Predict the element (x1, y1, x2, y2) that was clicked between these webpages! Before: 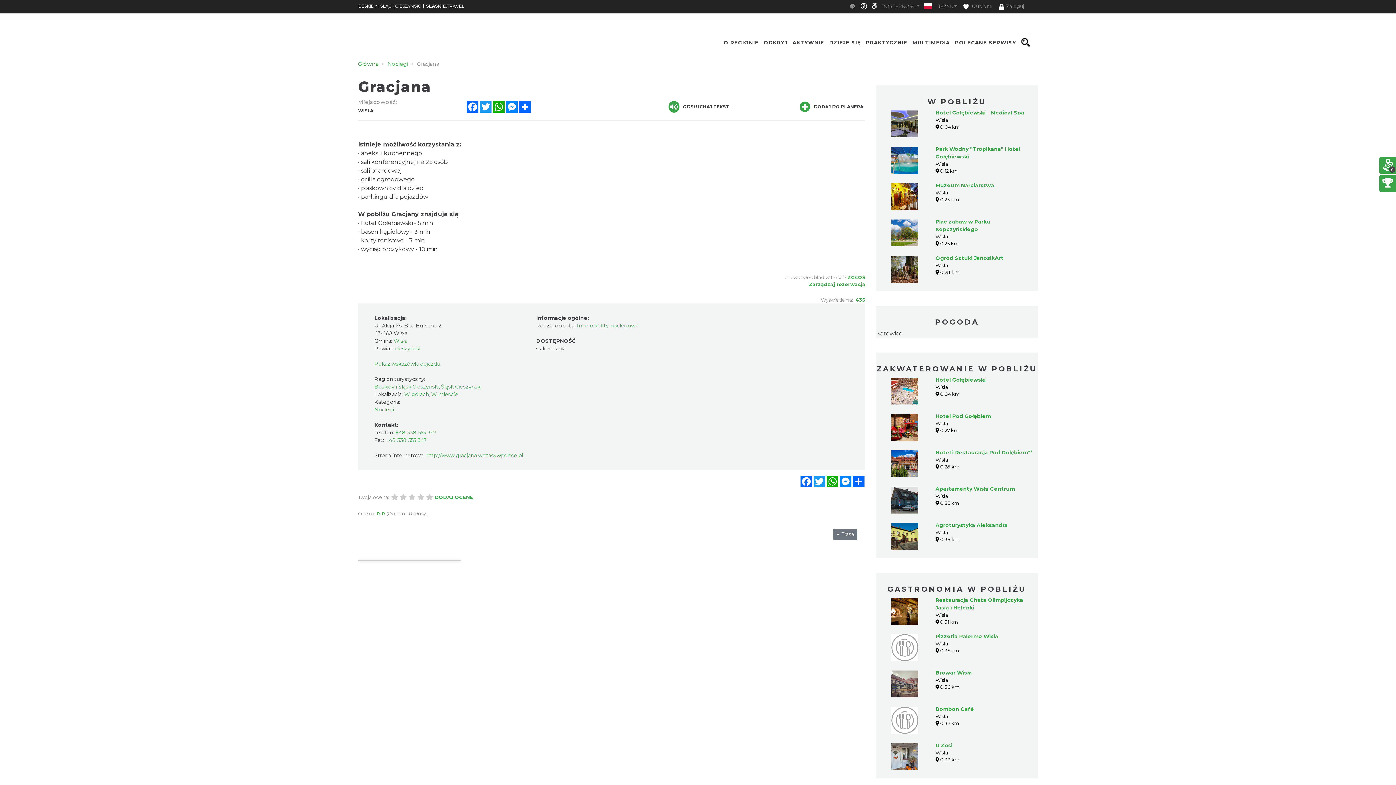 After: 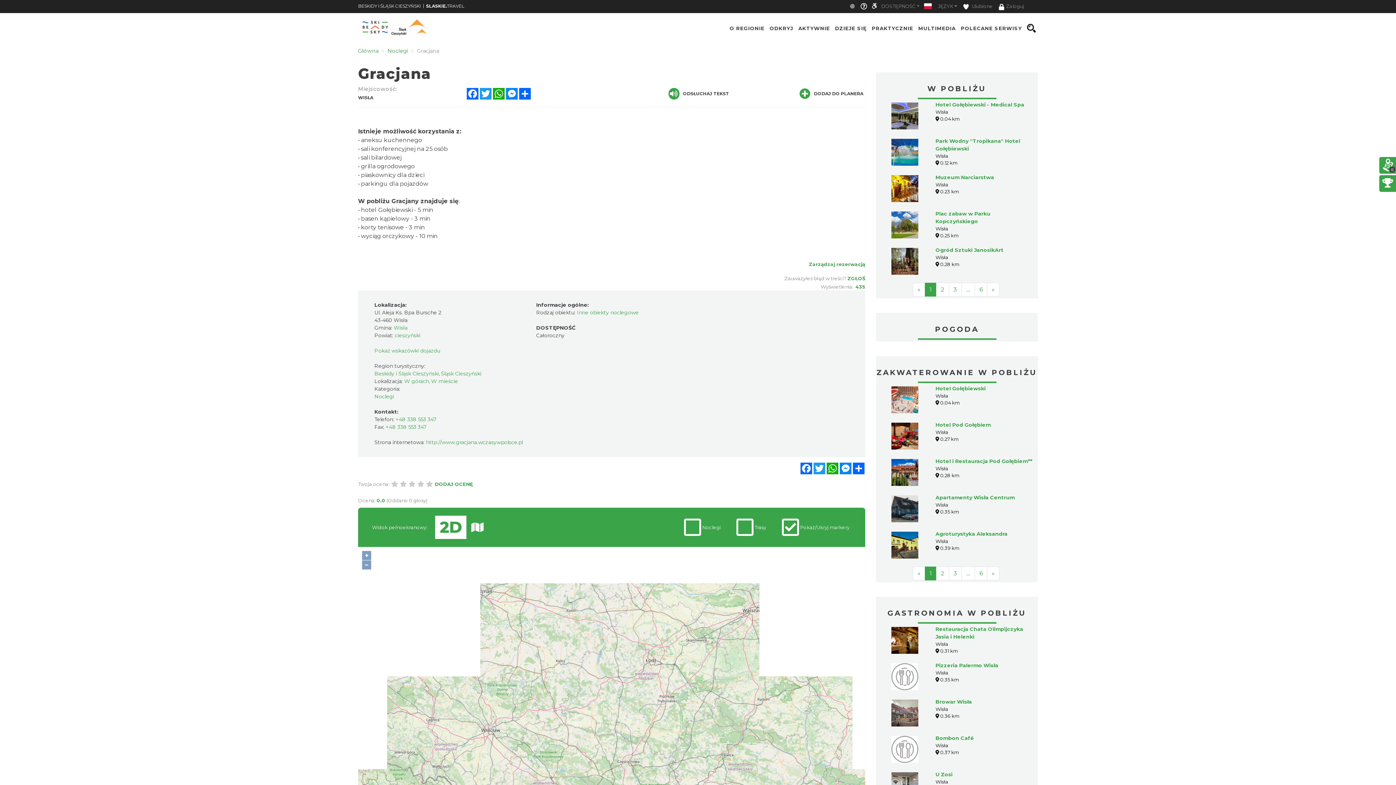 Action: bbox: (434, 494, 473, 500) label: DODAJ OCENĘ